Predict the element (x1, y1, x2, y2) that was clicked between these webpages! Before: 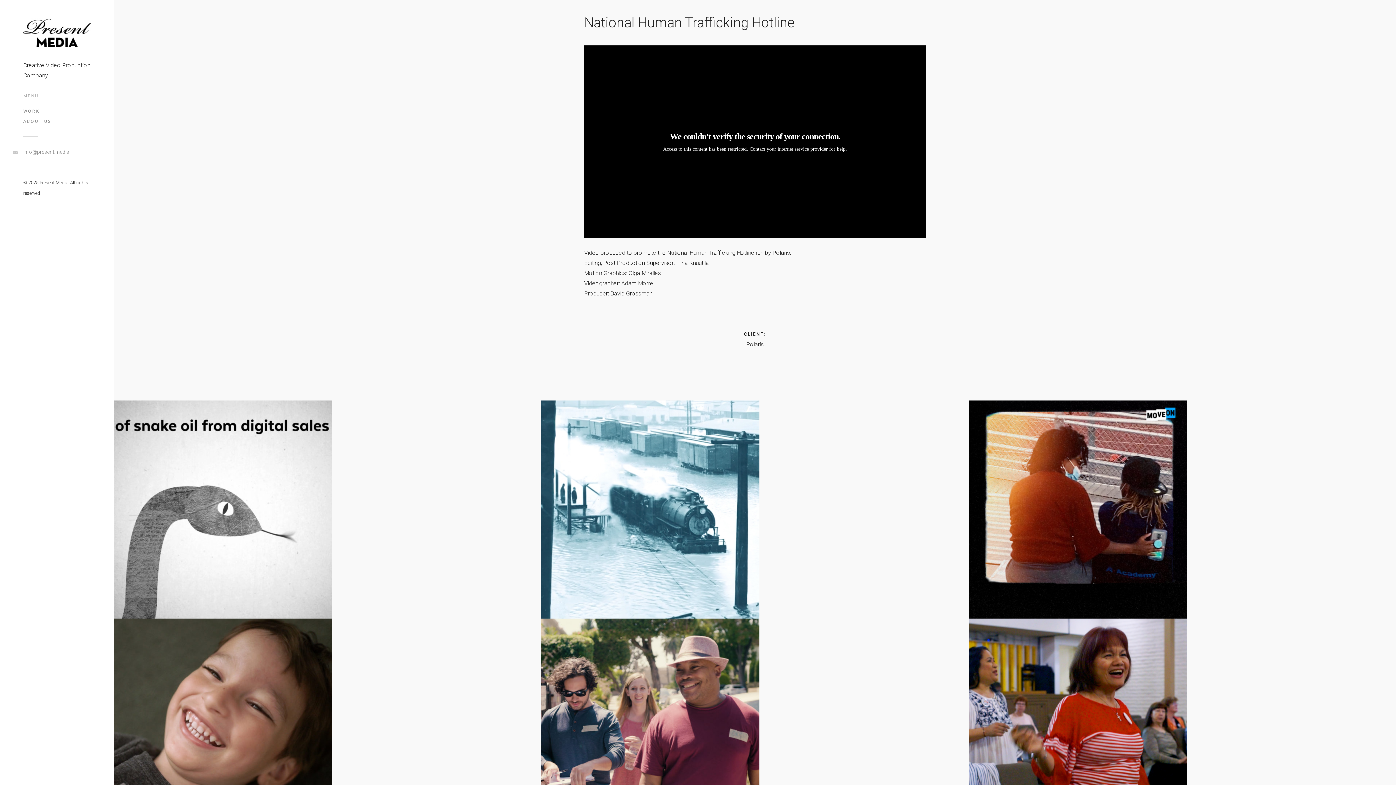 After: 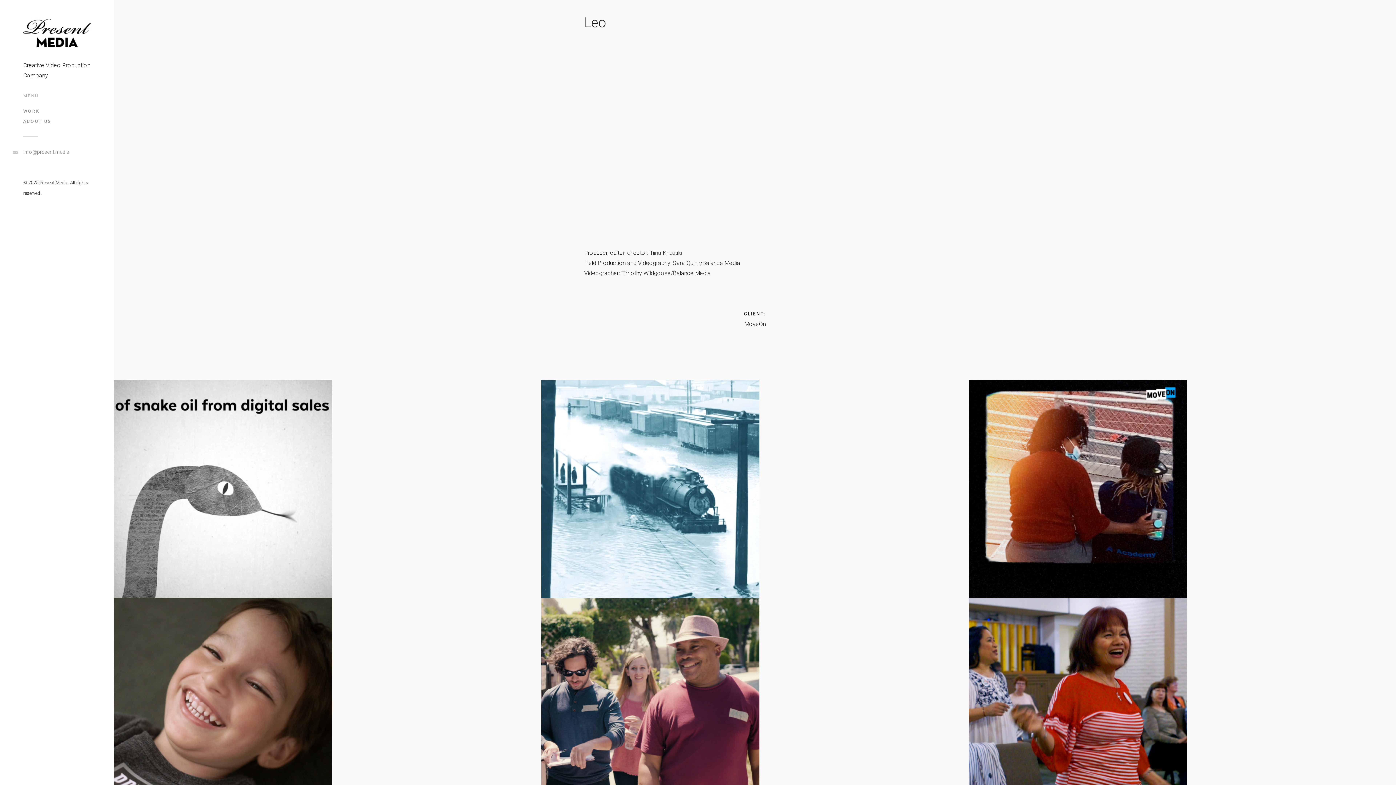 Action: bbox: (114, 618, 541, 836) label: LEO